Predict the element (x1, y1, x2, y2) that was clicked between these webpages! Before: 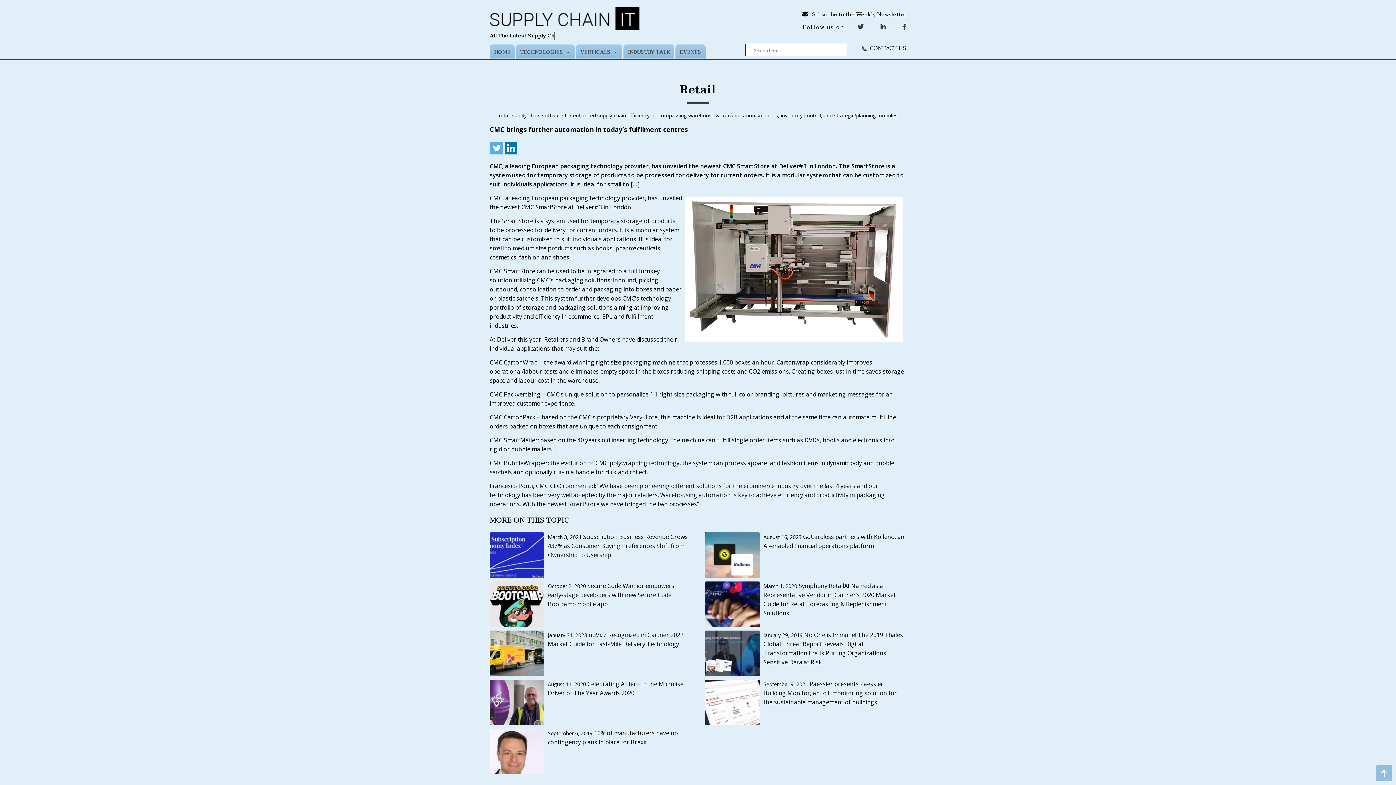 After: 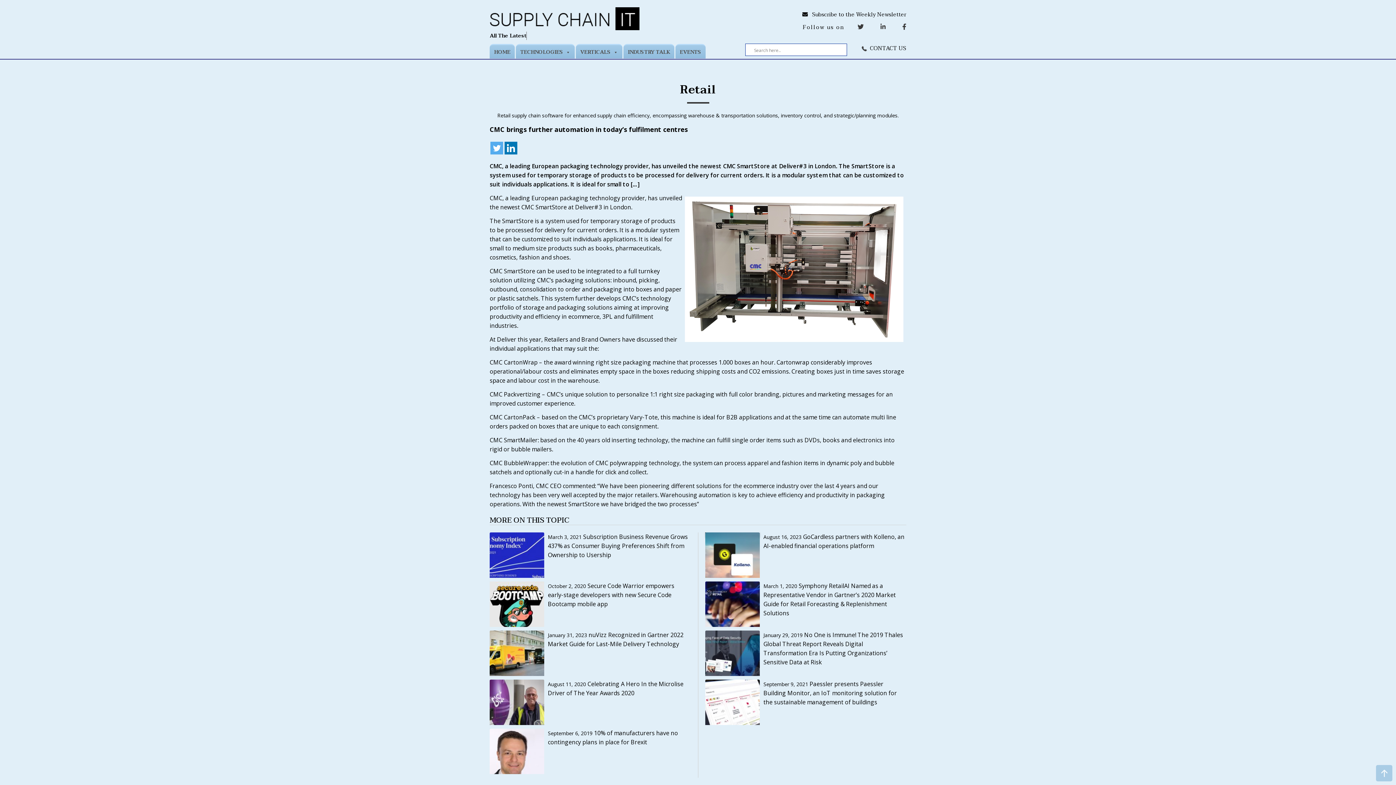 Action: bbox: (1376, 765, 1392, 781)